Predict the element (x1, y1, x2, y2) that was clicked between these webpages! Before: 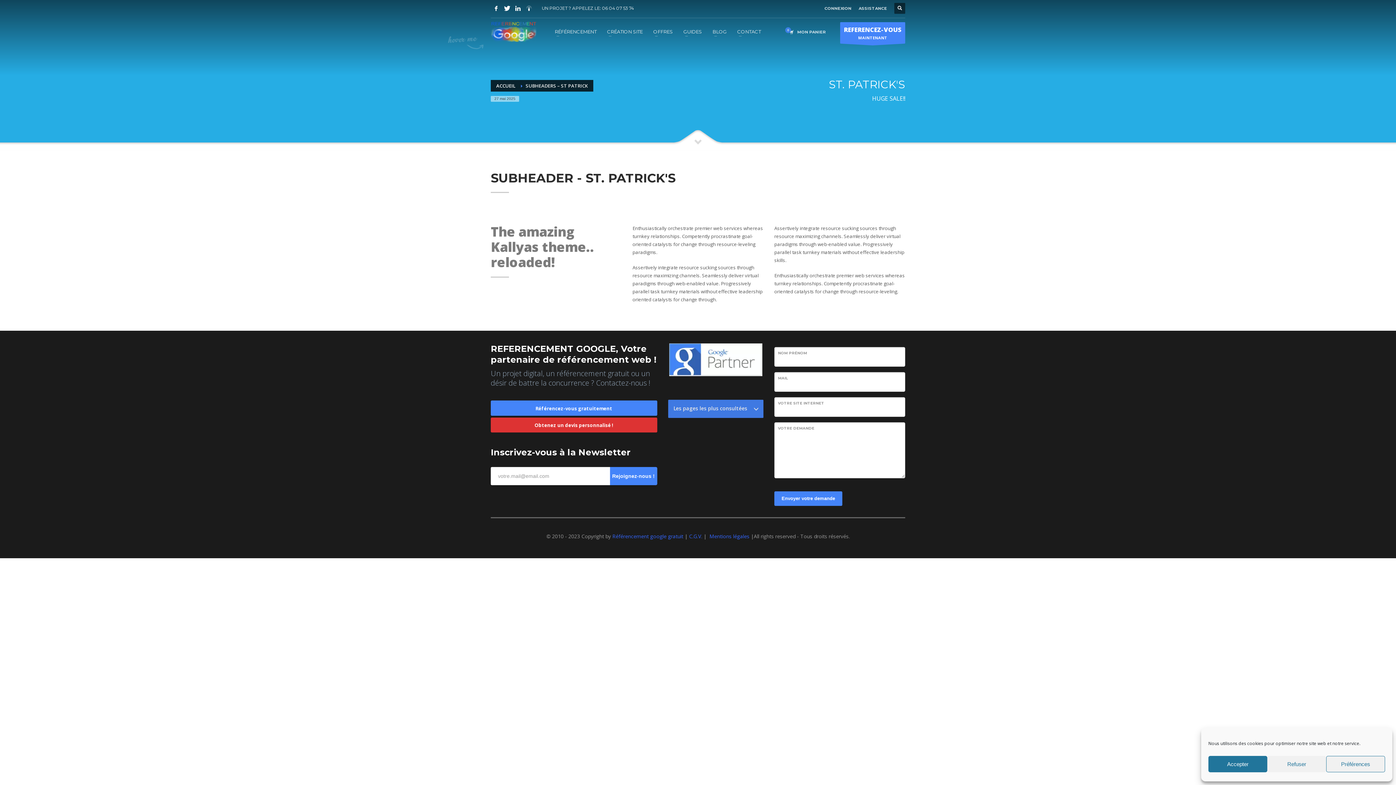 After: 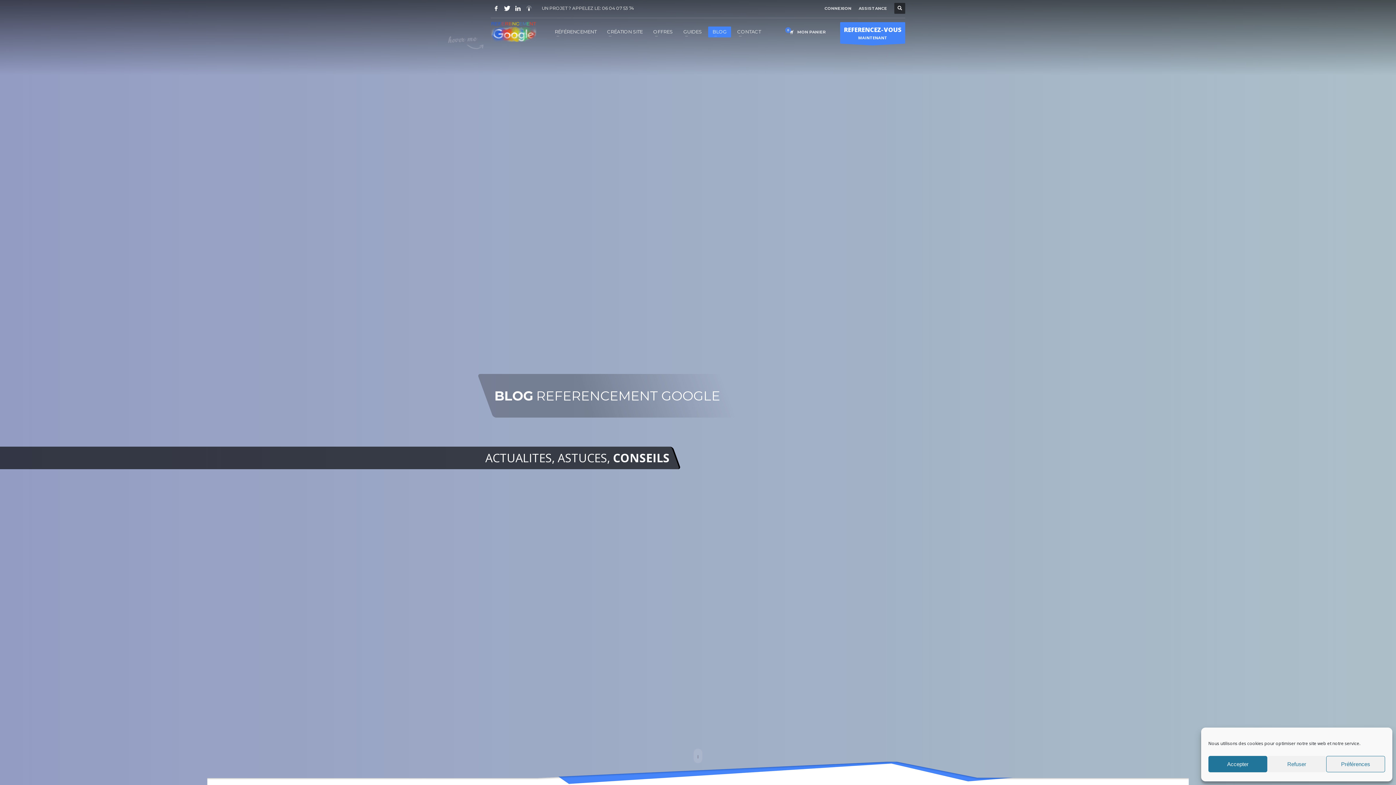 Action: bbox: (708, 27, 731, 36) label: BLOG